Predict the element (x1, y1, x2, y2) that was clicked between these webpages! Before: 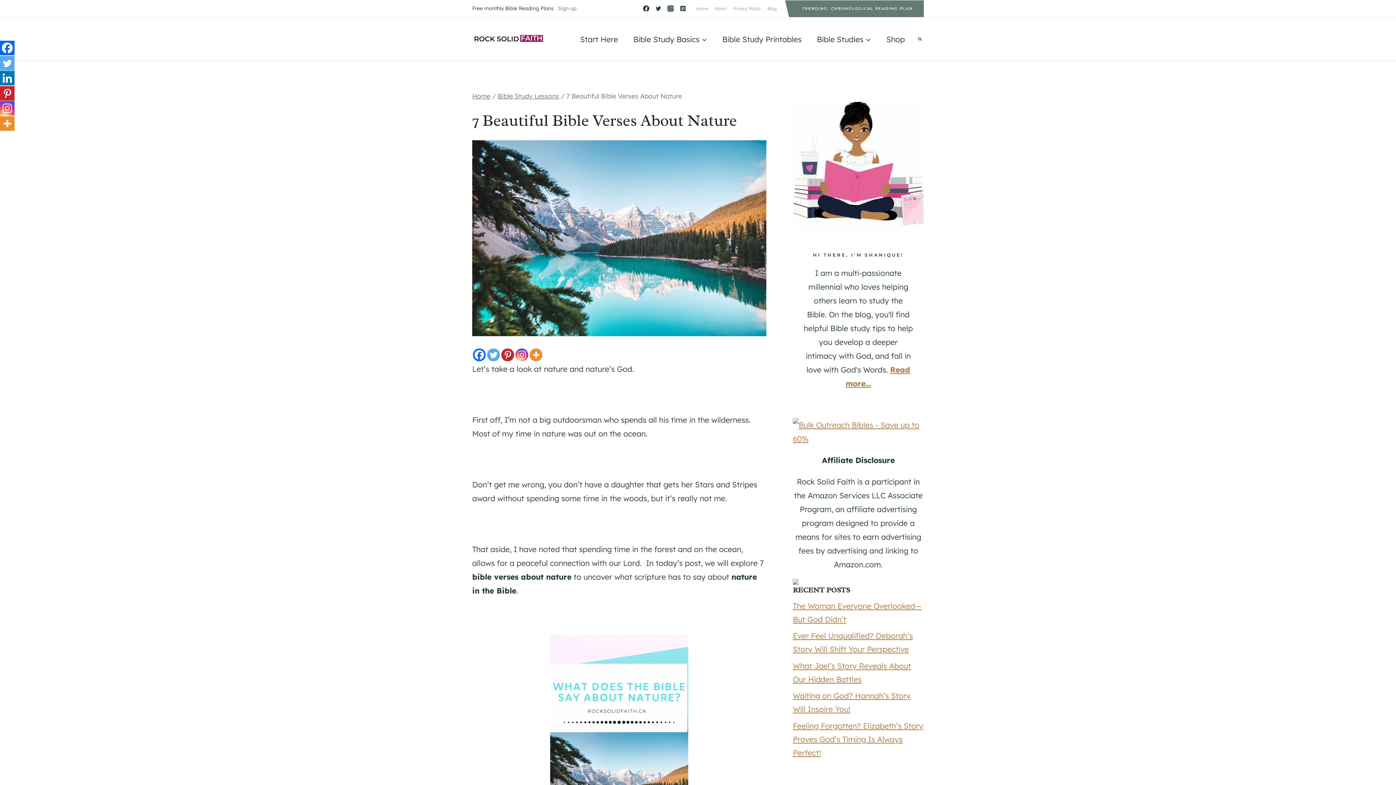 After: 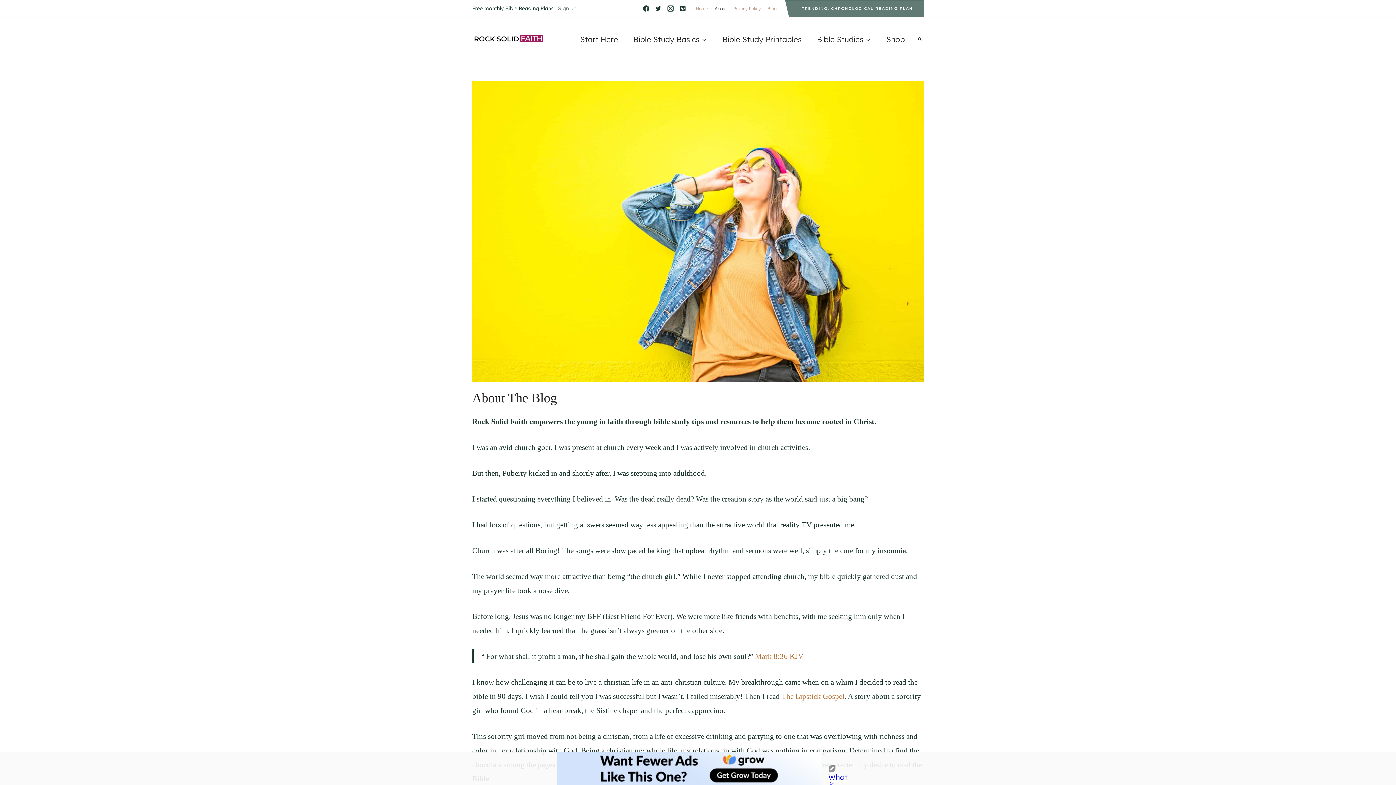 Action: label: About bbox: (711, 0, 730, 17)